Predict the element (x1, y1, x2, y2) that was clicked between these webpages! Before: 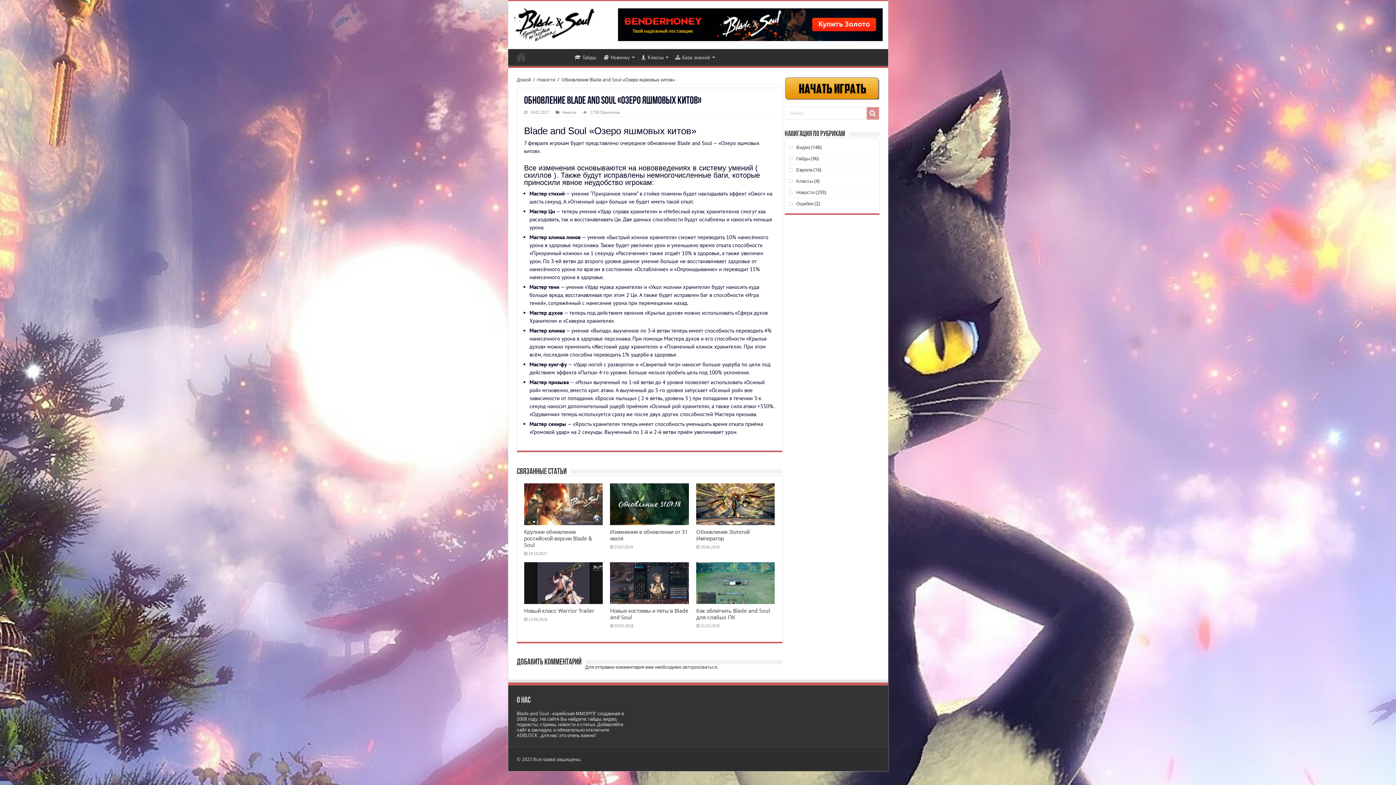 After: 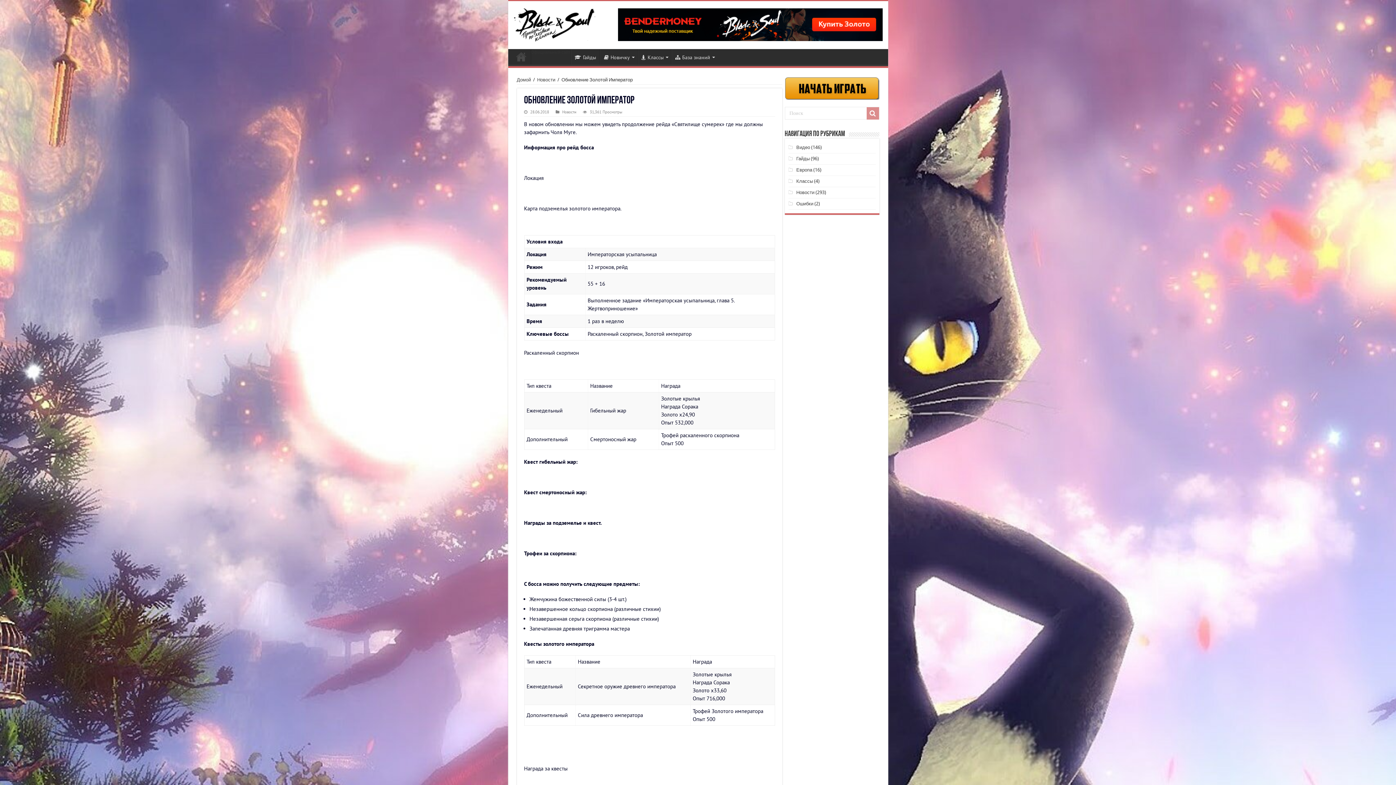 Action: bbox: (696, 528, 749, 542) label: Обновление Золотой Император